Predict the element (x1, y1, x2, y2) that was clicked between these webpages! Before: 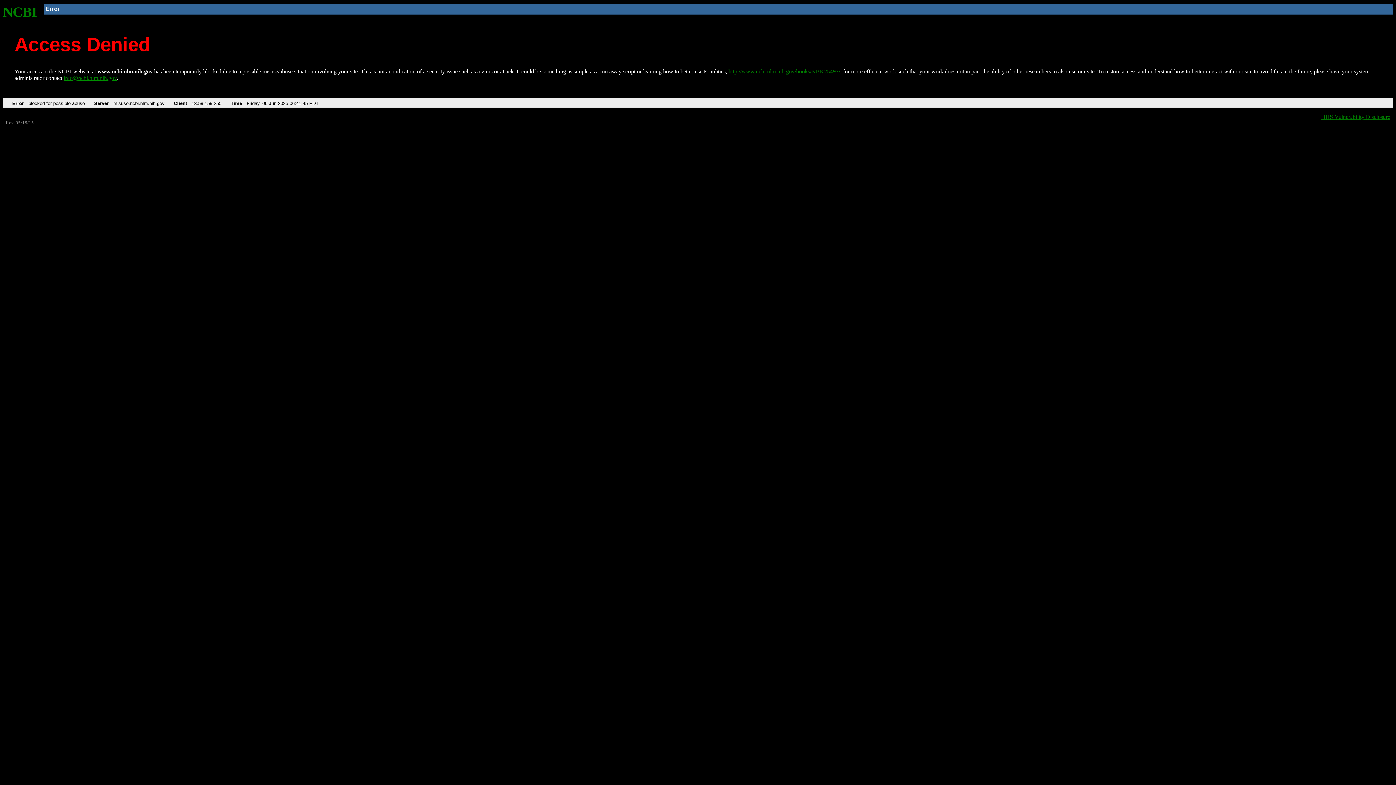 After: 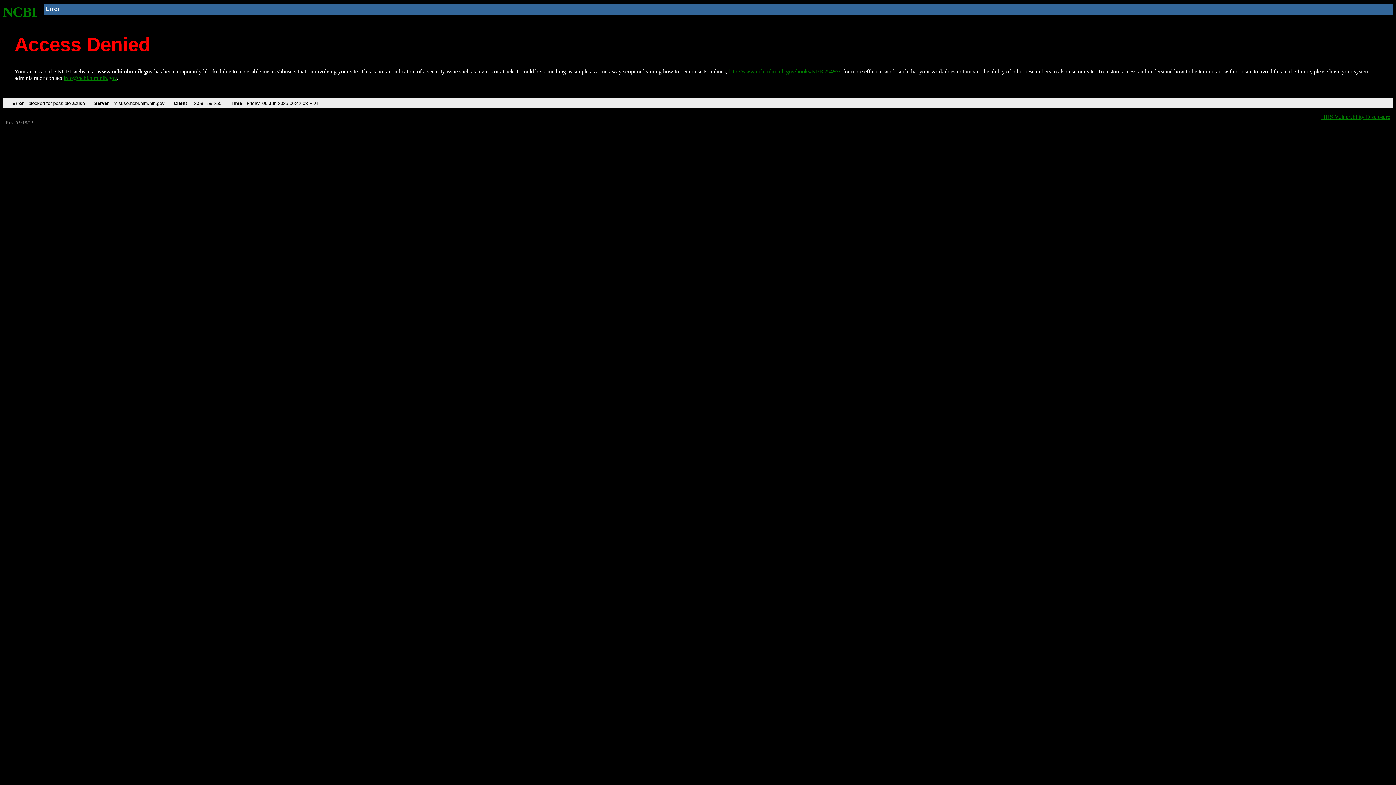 Action: label: http://www.ncbi.nlm.nih.gov/books/NBK25497/ bbox: (728, 68, 840, 74)